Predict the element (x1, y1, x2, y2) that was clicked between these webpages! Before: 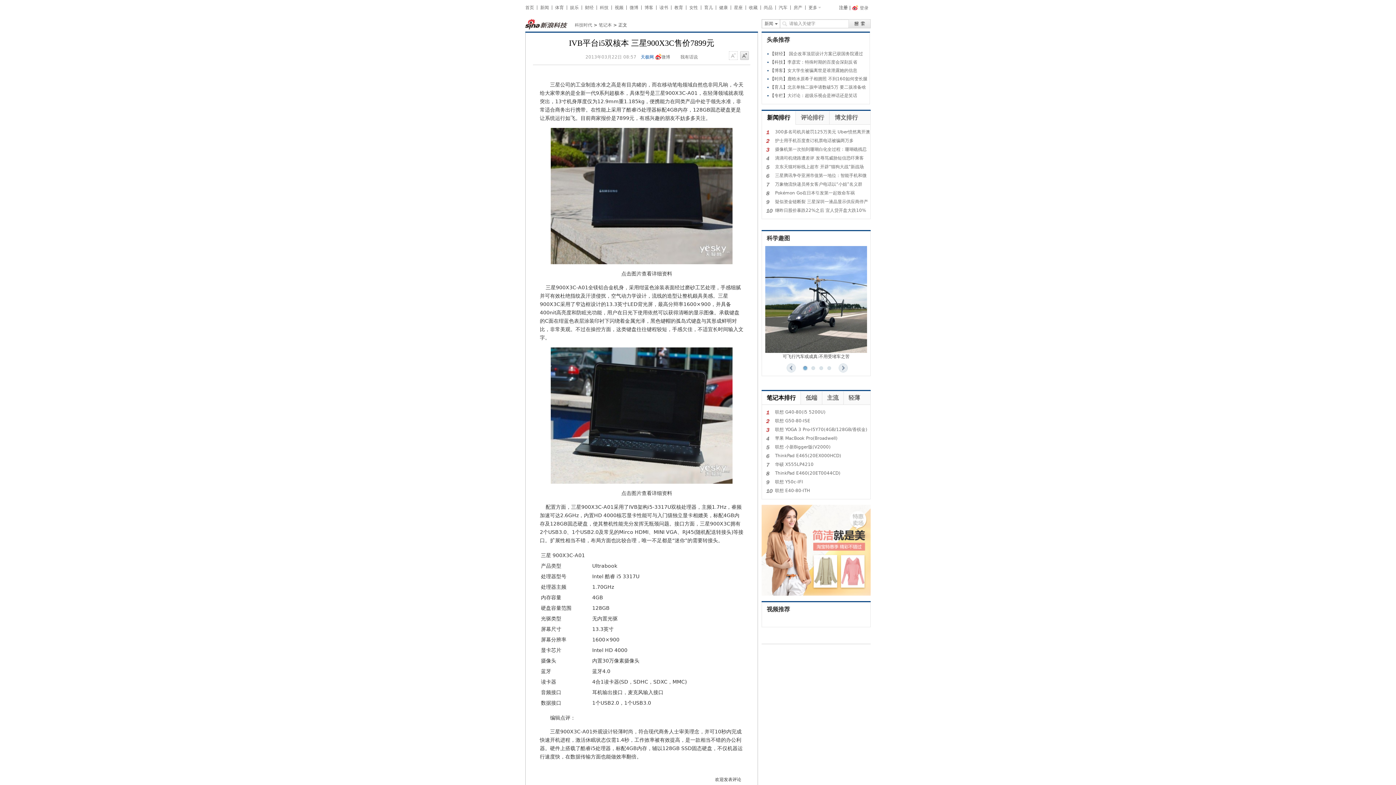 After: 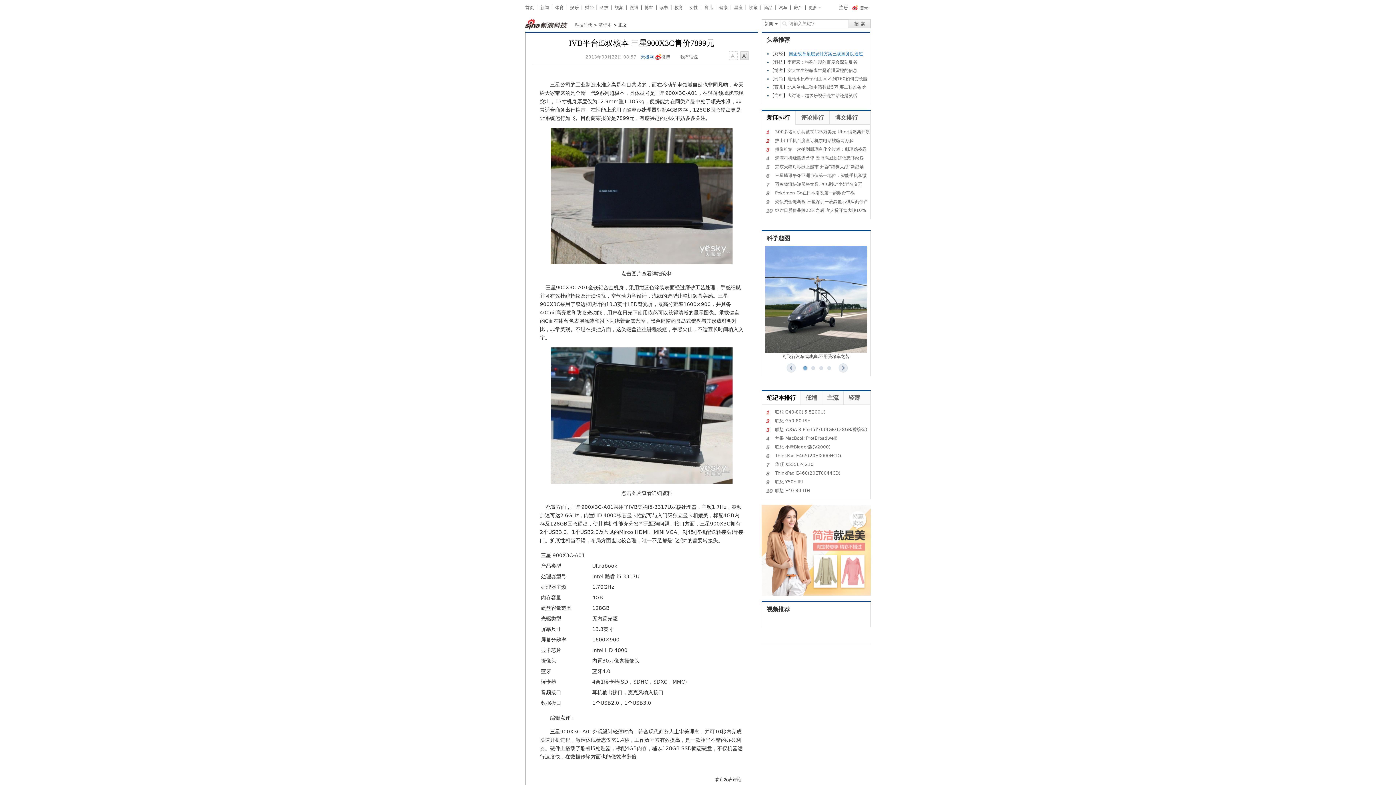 Action: label: 国企改革顶层设计方案已获国务院通过 bbox: (789, 51, 863, 56)